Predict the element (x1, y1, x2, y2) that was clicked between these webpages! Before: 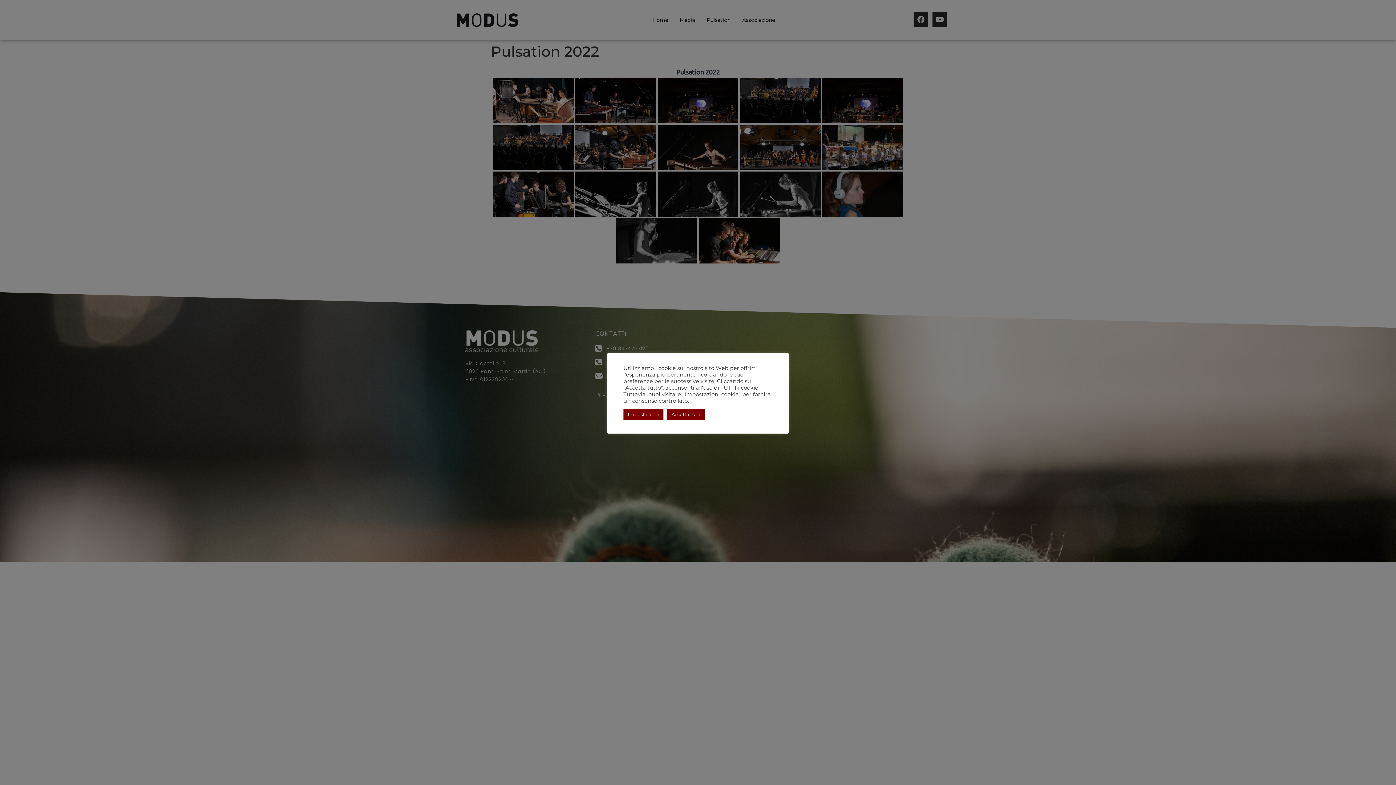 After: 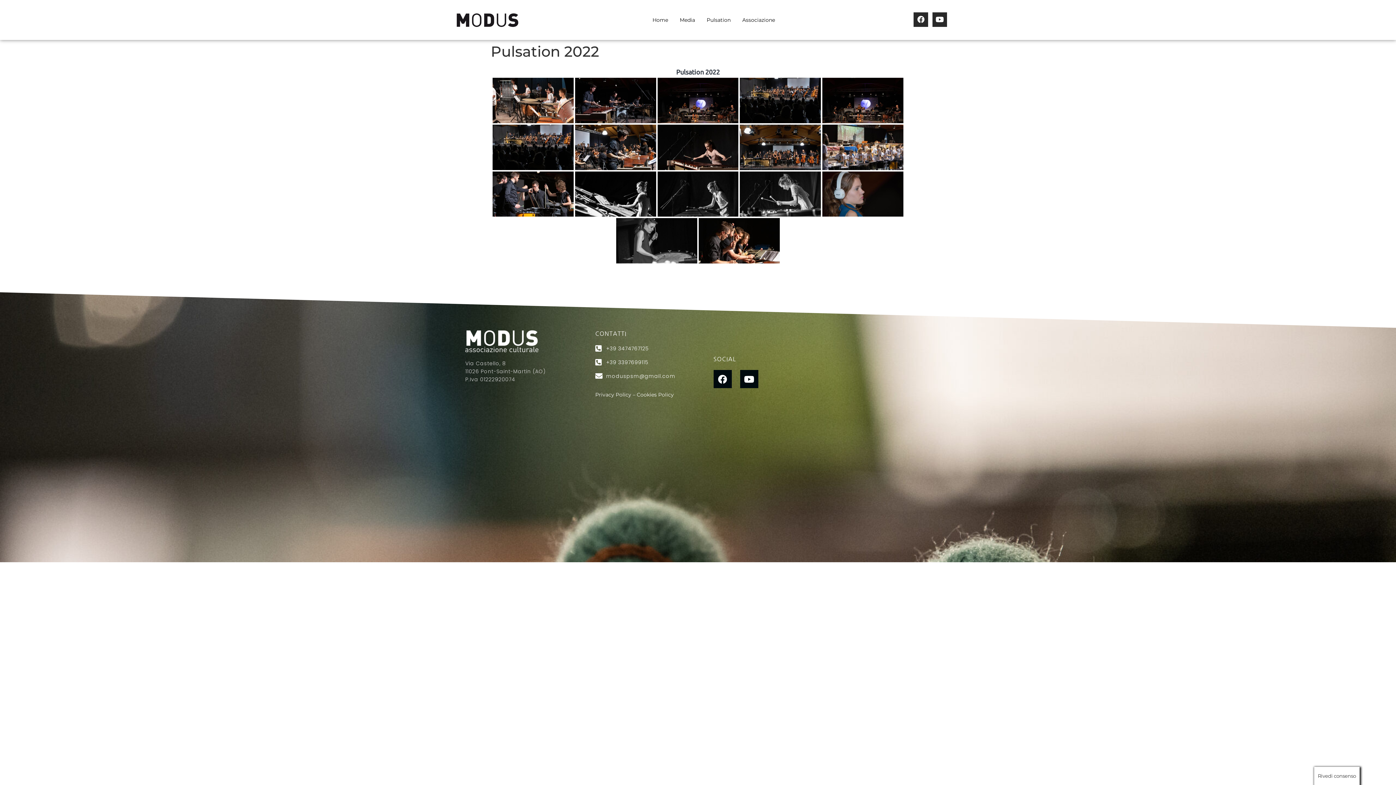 Action: label: Accetta tutti bbox: (667, 408, 705, 420)